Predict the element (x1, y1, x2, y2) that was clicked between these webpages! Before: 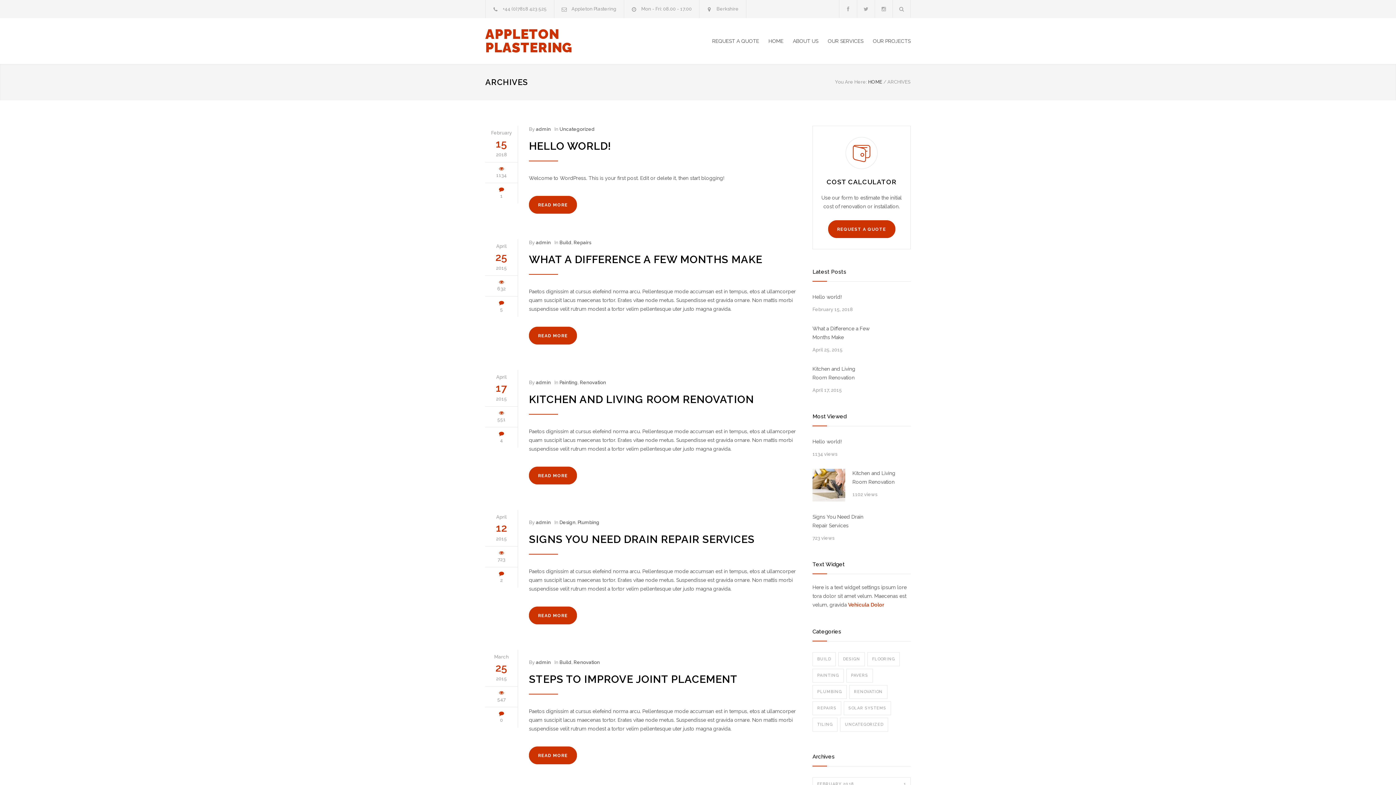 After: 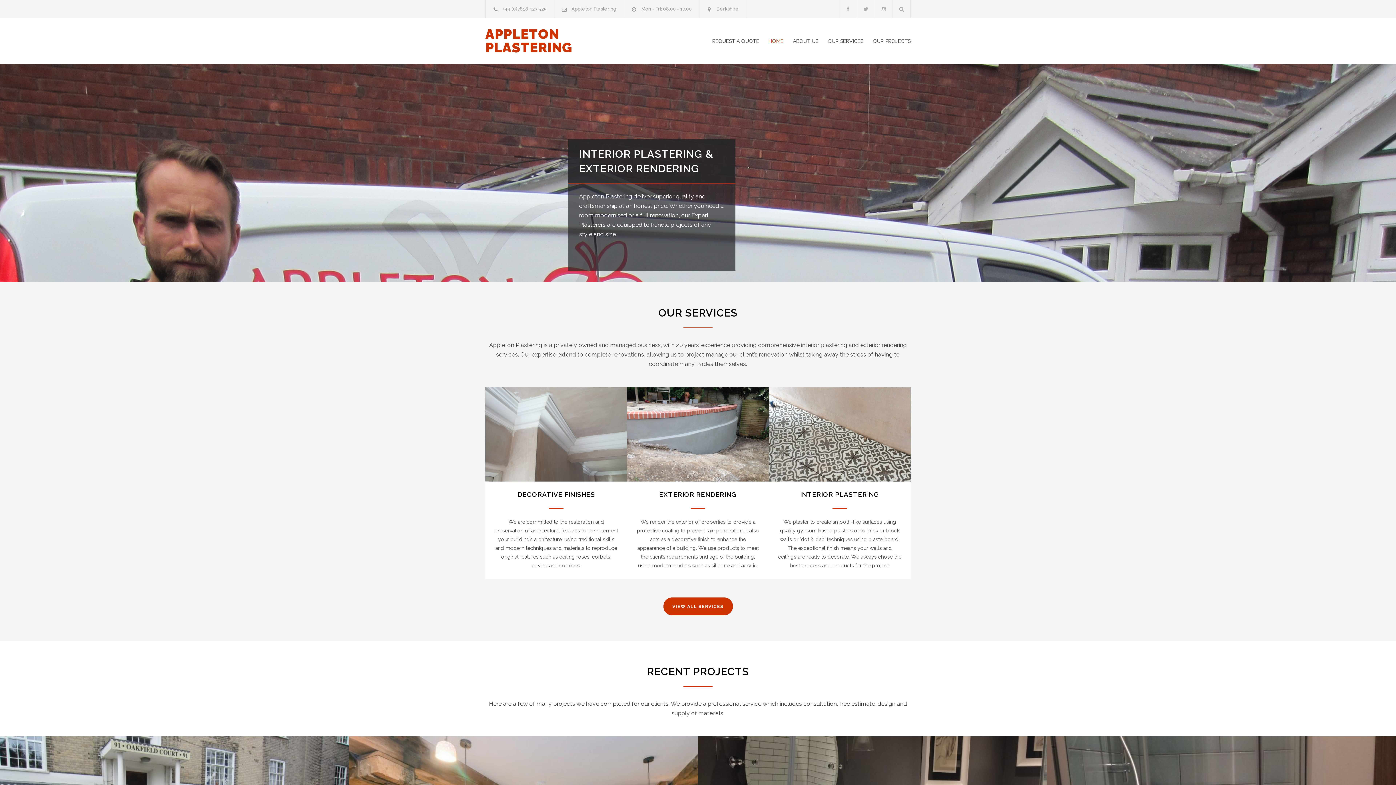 Action: bbox: (536, 660, 550, 665) label: admin